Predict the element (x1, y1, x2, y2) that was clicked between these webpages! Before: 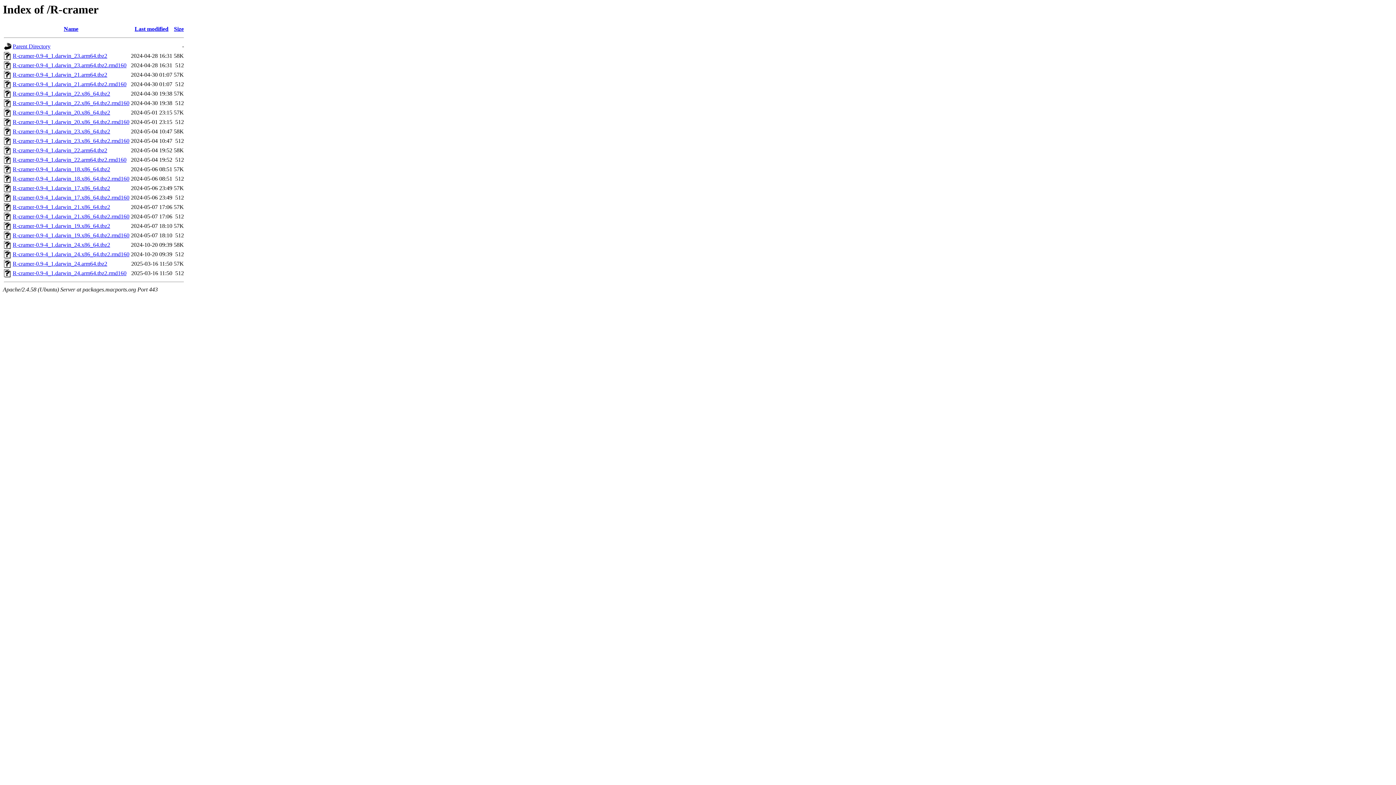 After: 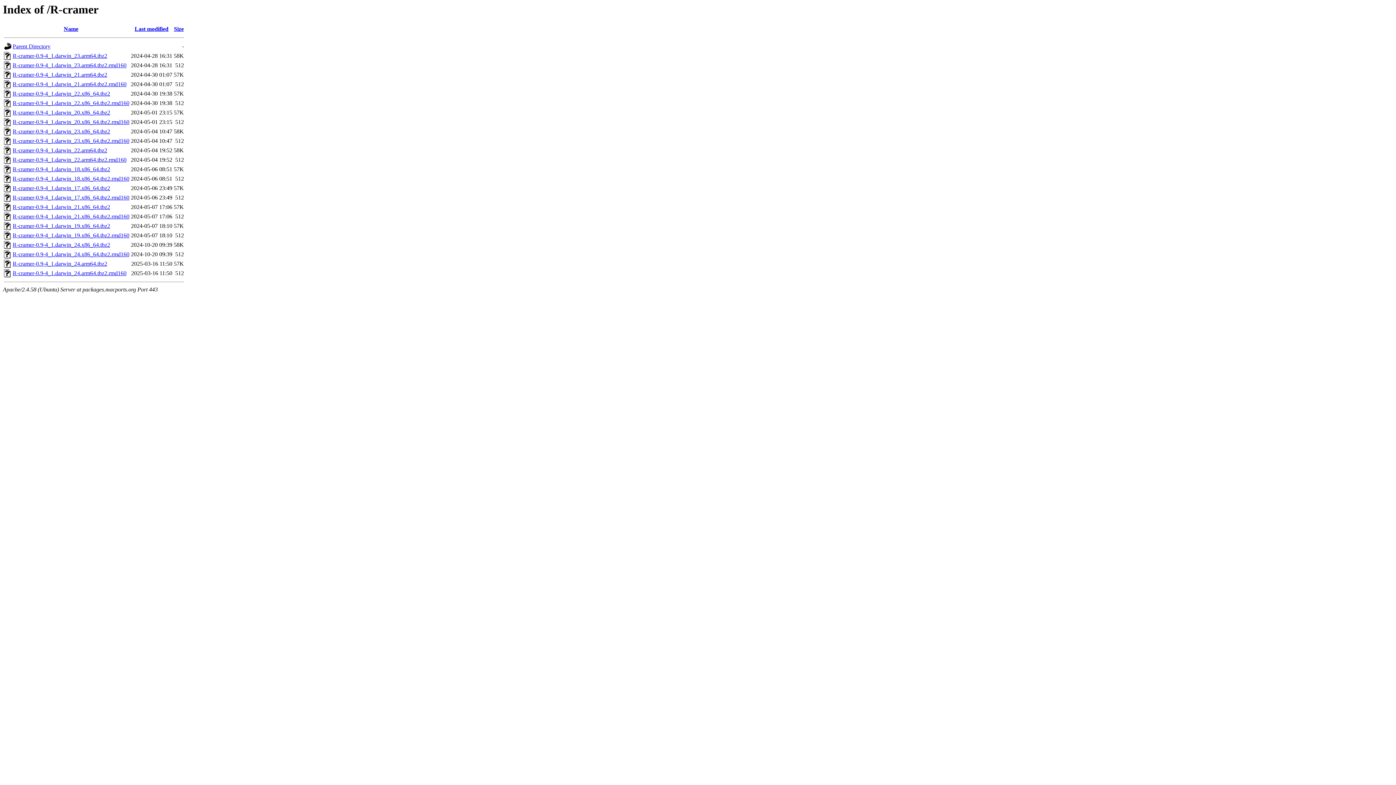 Action: bbox: (12, 175, 129, 181) label: R-cramer-0.9-4_1.darwin_18.x86_64.tbz2.rmd160